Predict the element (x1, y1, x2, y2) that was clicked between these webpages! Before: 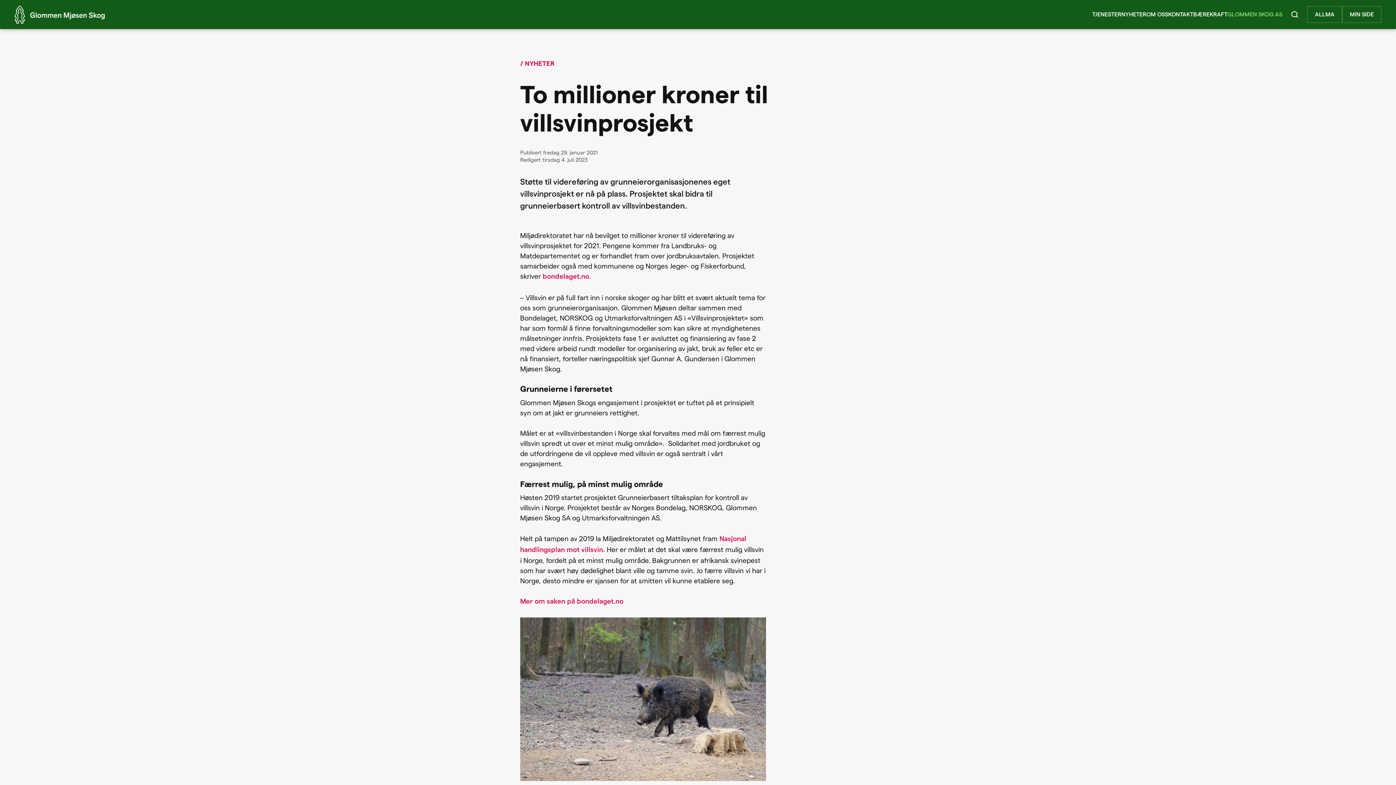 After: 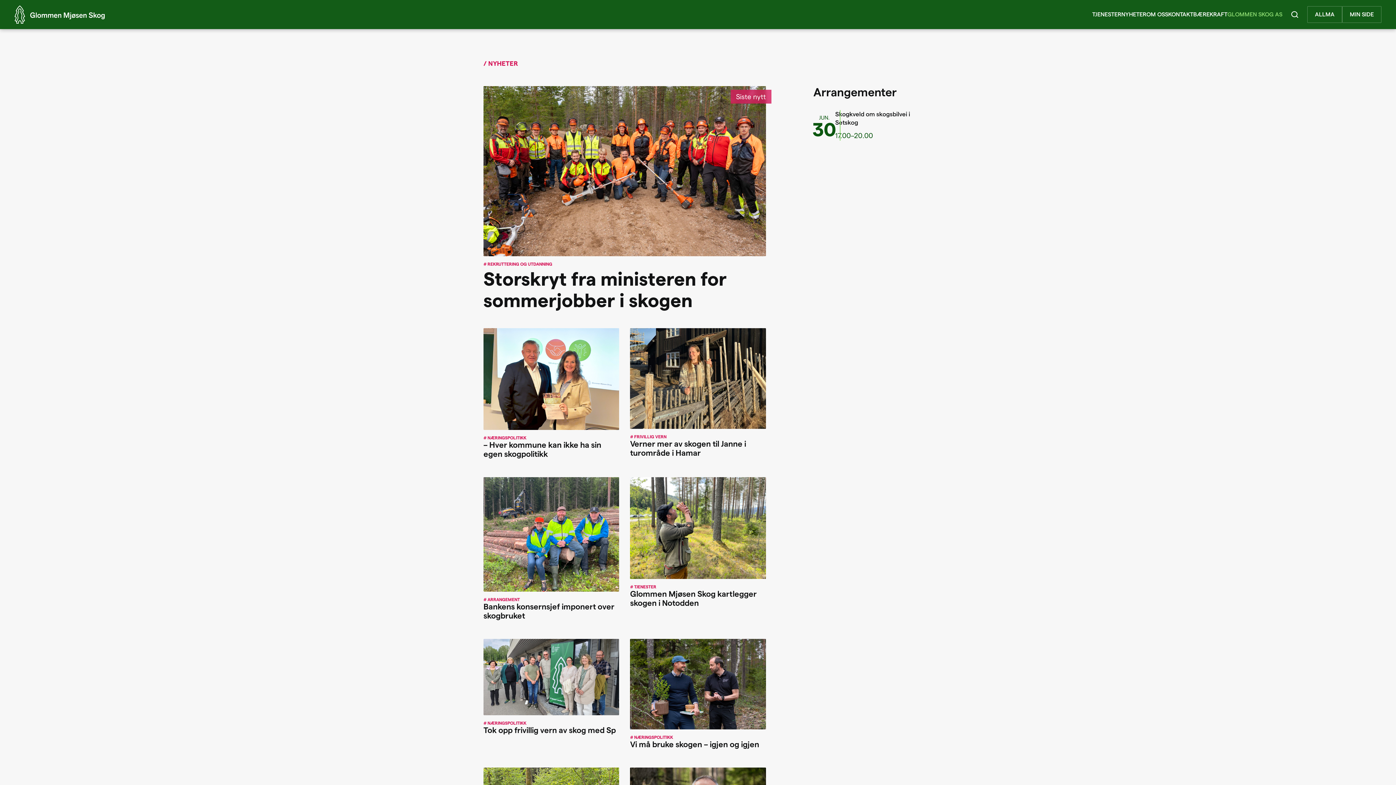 Action: label: NYHETER bbox: (525, 59, 554, 66)